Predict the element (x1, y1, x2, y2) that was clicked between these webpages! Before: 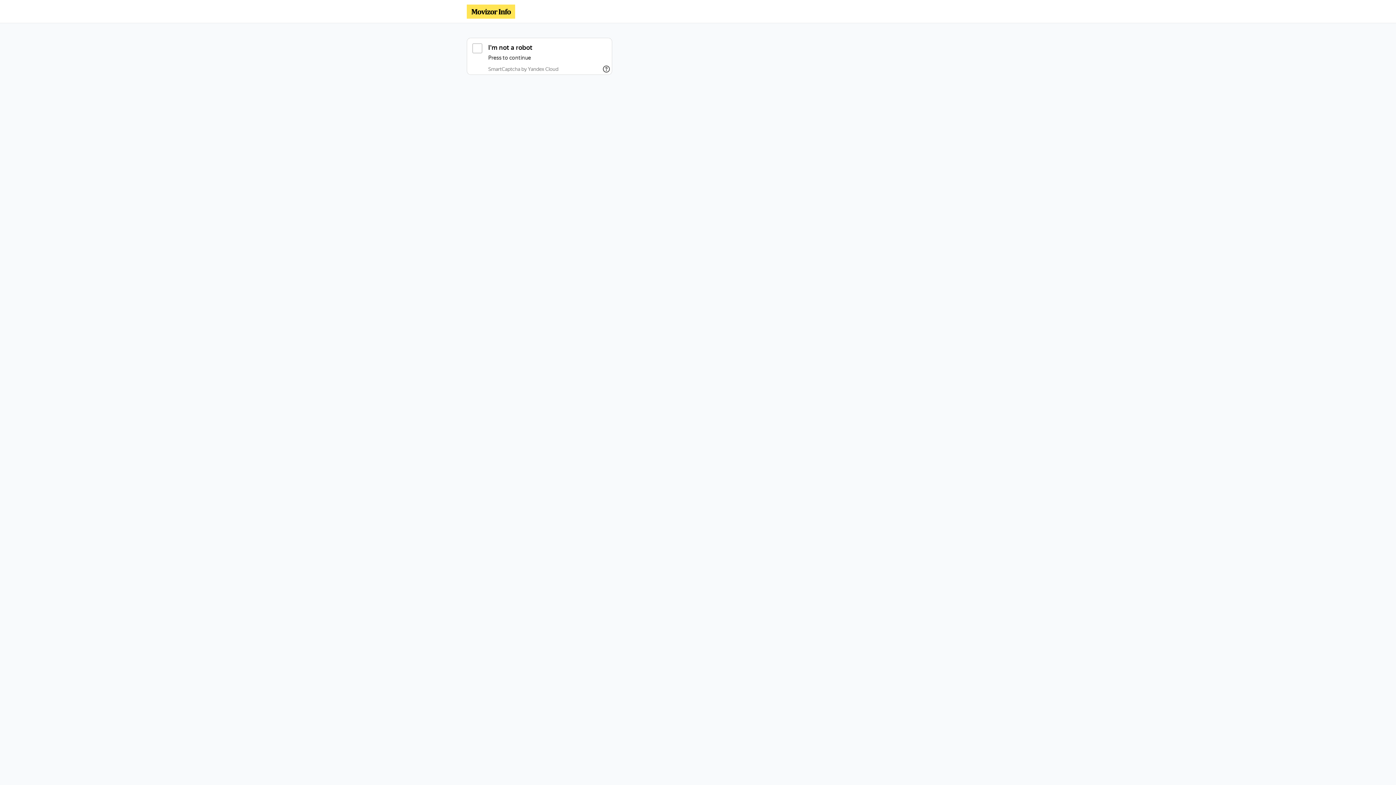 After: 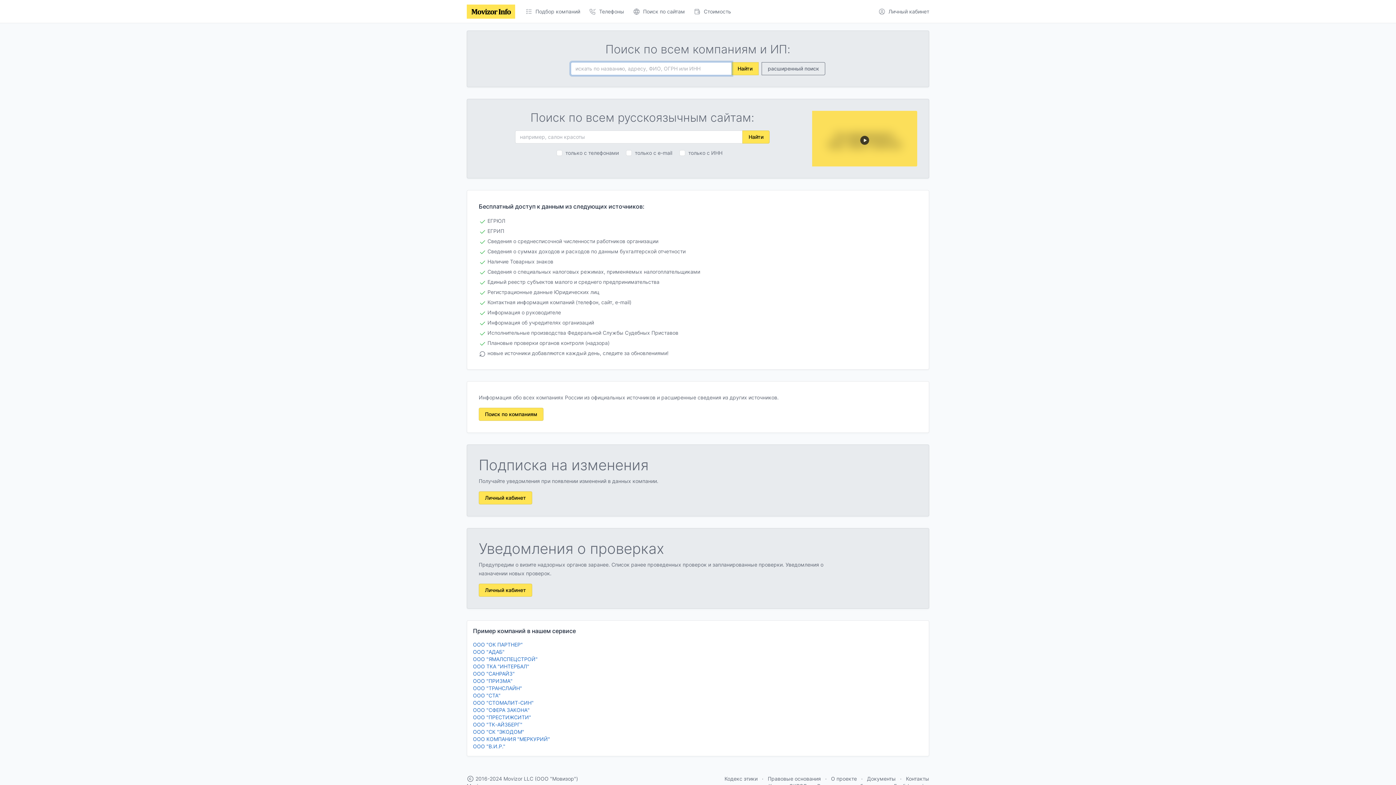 Action: bbox: (466, 4, 515, 18)